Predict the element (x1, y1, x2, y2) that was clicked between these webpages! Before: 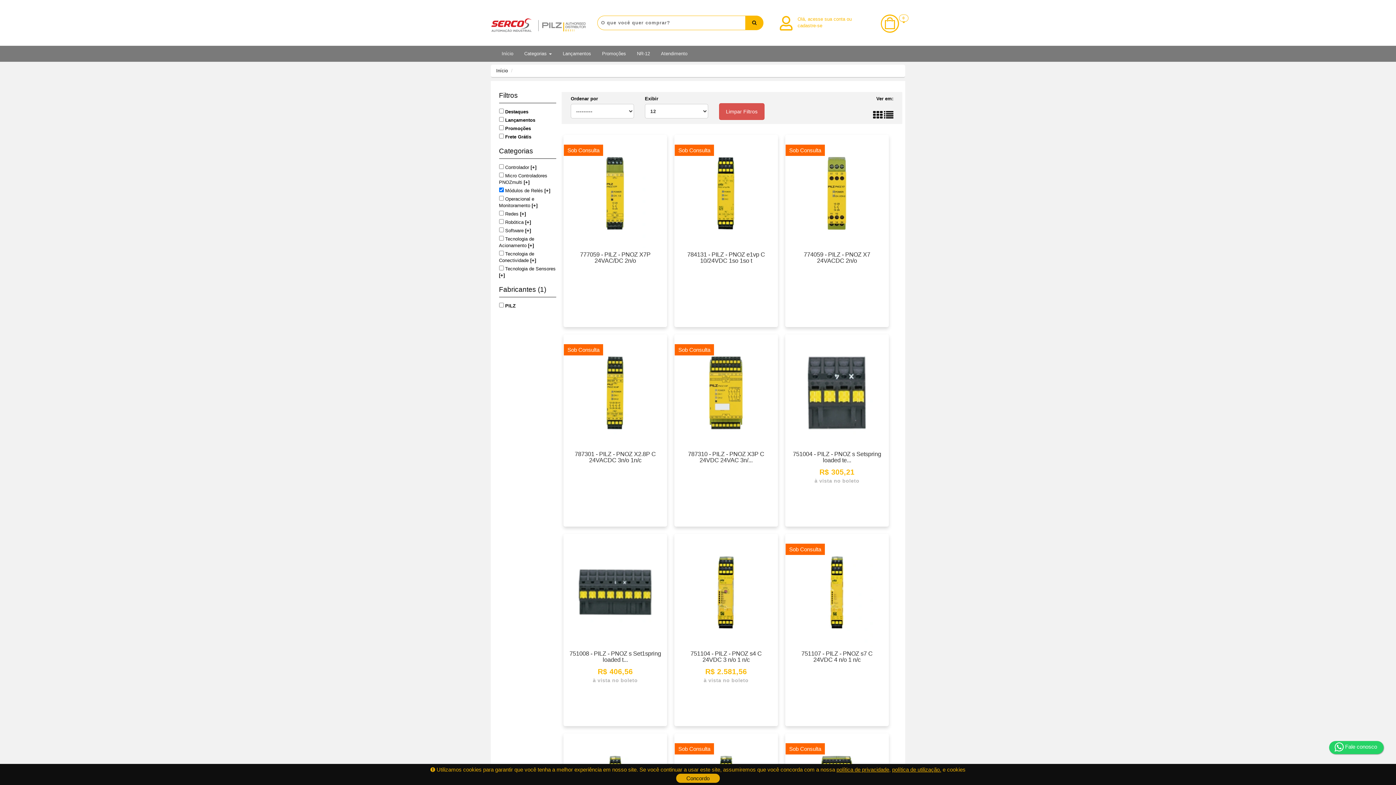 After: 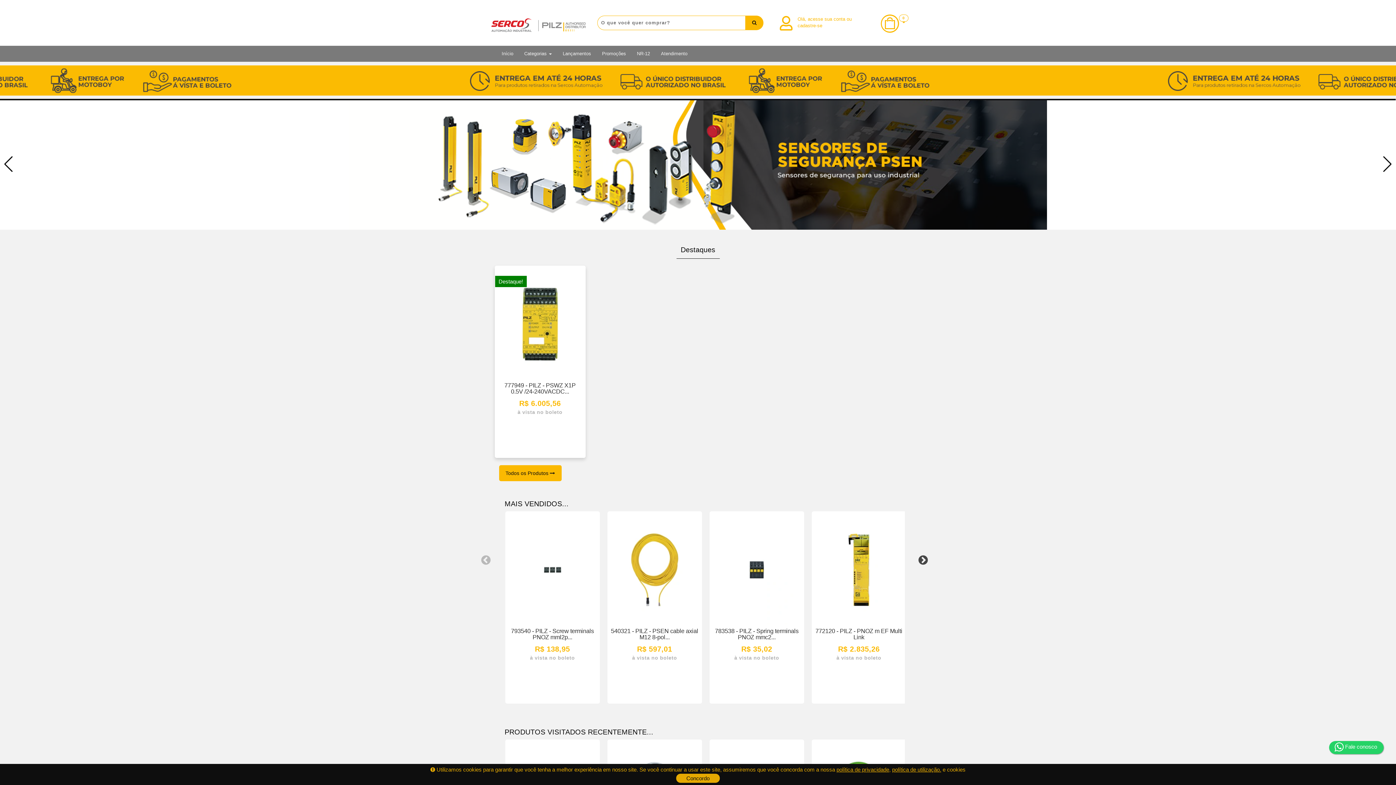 Action: bbox: (490, 19, 586, 30)